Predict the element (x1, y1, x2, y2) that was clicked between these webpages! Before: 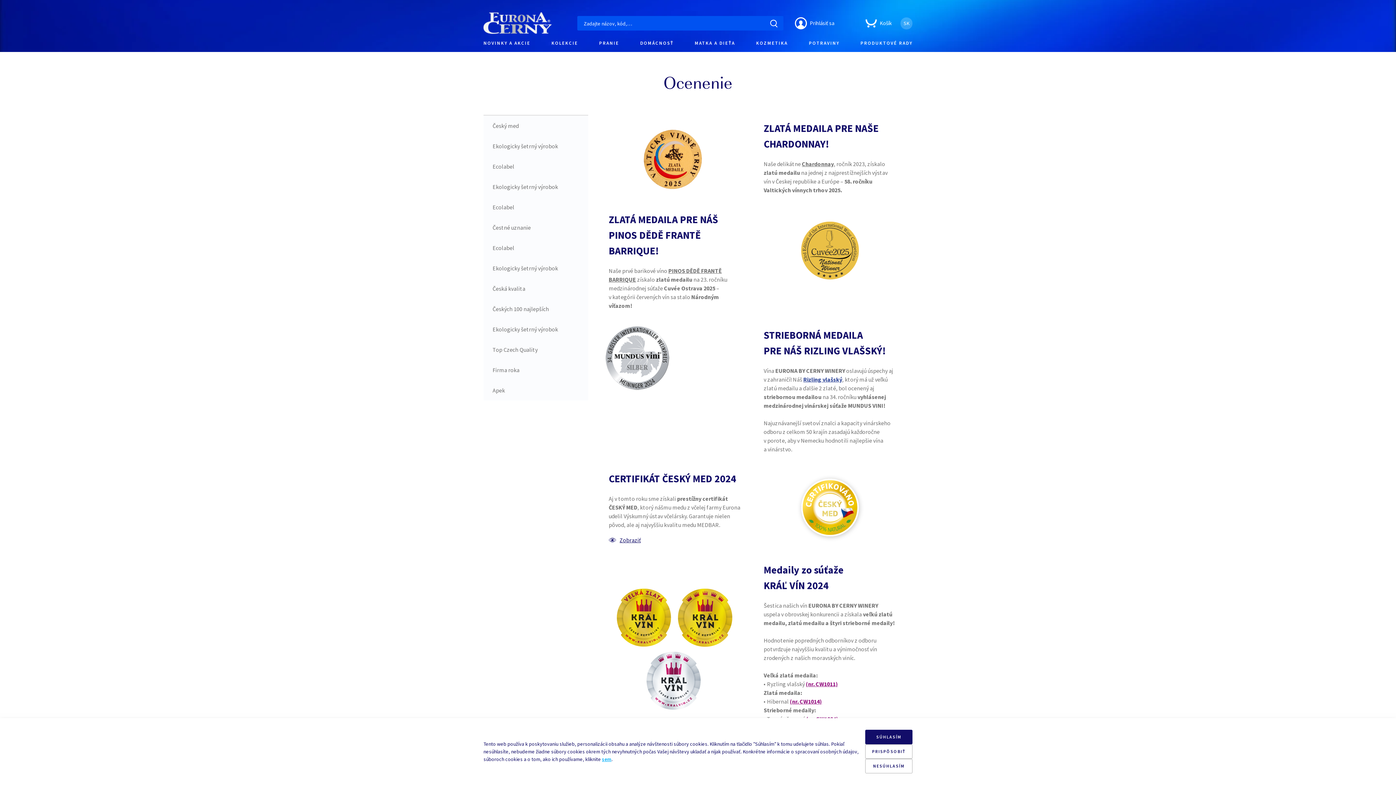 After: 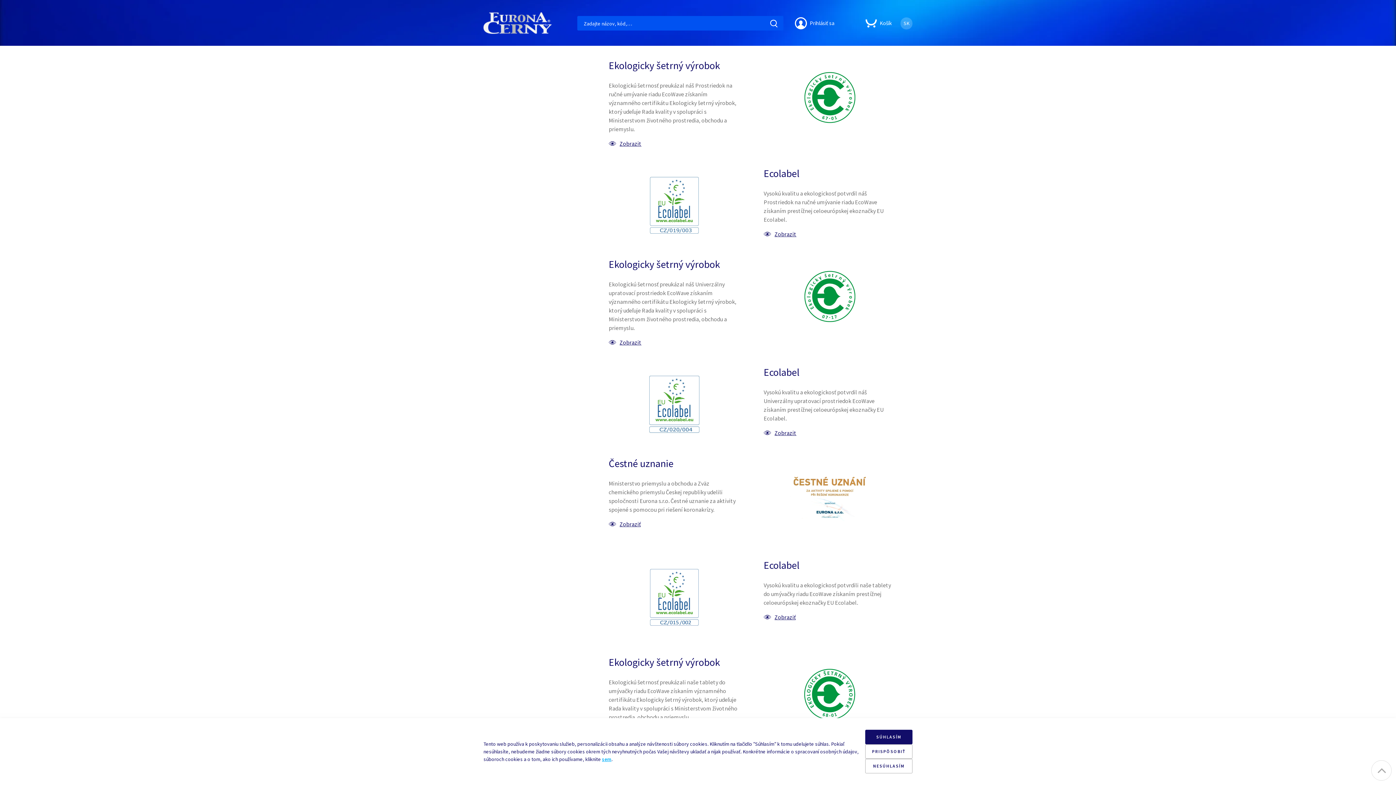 Action: label: Ekologicky šetrný výrobok bbox: (483, 136, 588, 156)